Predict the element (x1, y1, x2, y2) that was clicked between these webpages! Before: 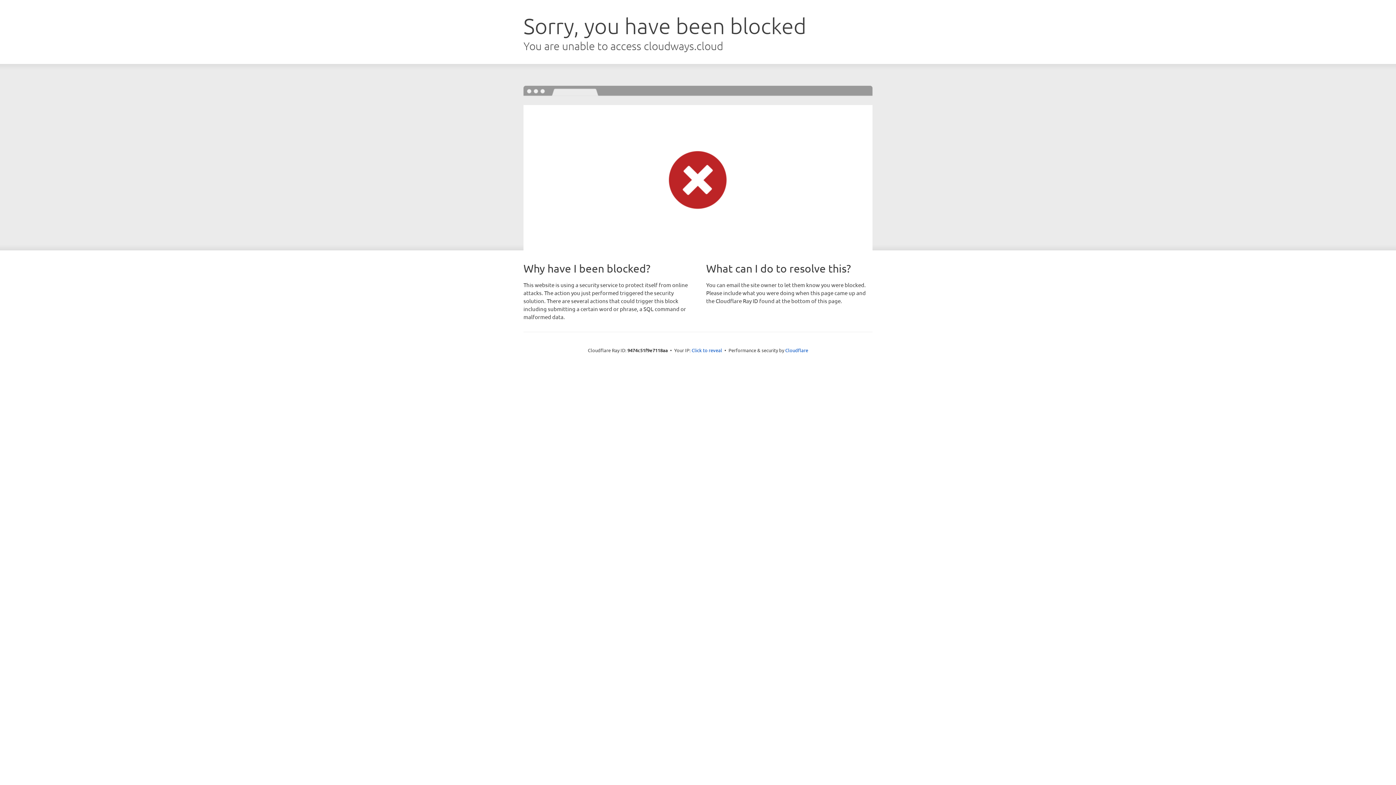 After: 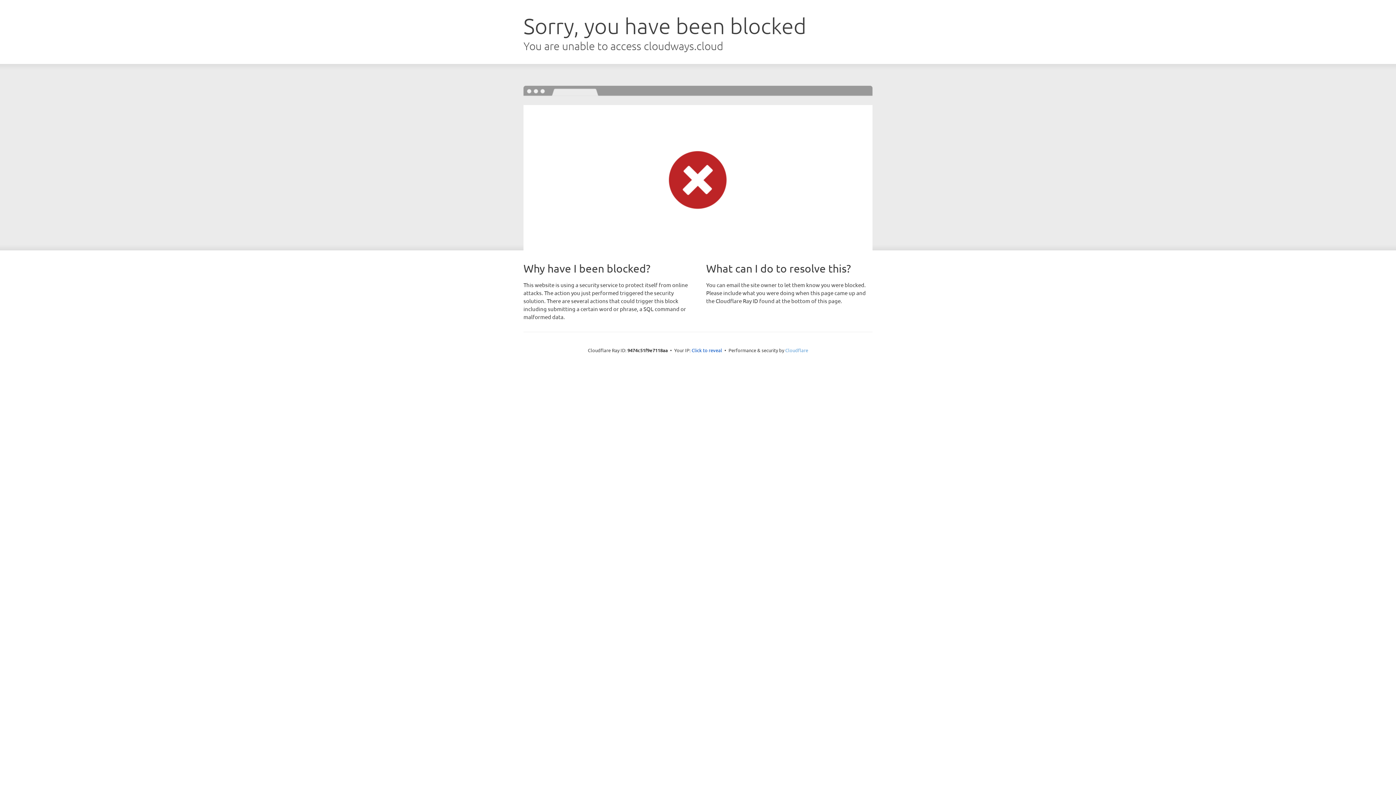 Action: bbox: (785, 347, 808, 353) label: Cloudflare